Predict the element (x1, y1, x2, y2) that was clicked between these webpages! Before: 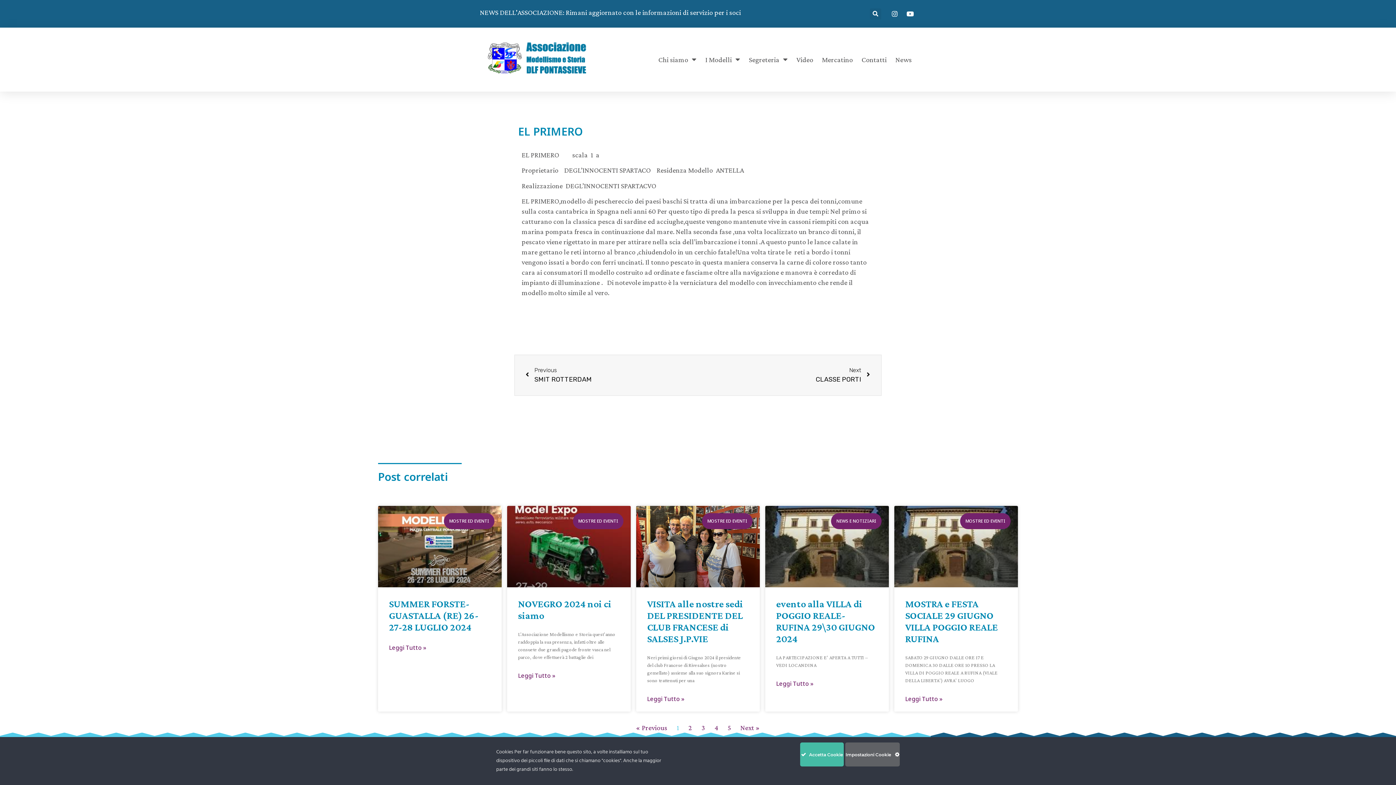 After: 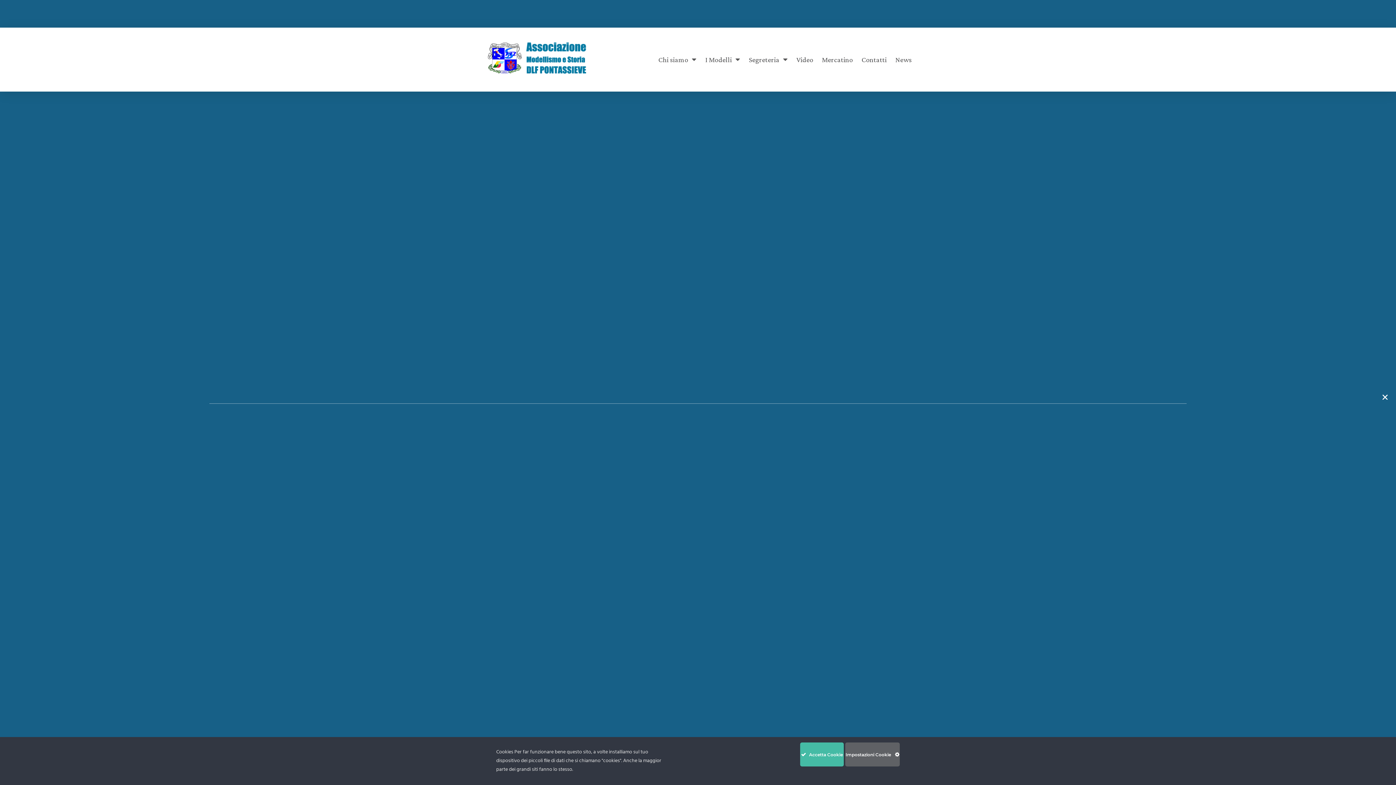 Action: label: Cerca bbox: (870, 8, 881, 19)